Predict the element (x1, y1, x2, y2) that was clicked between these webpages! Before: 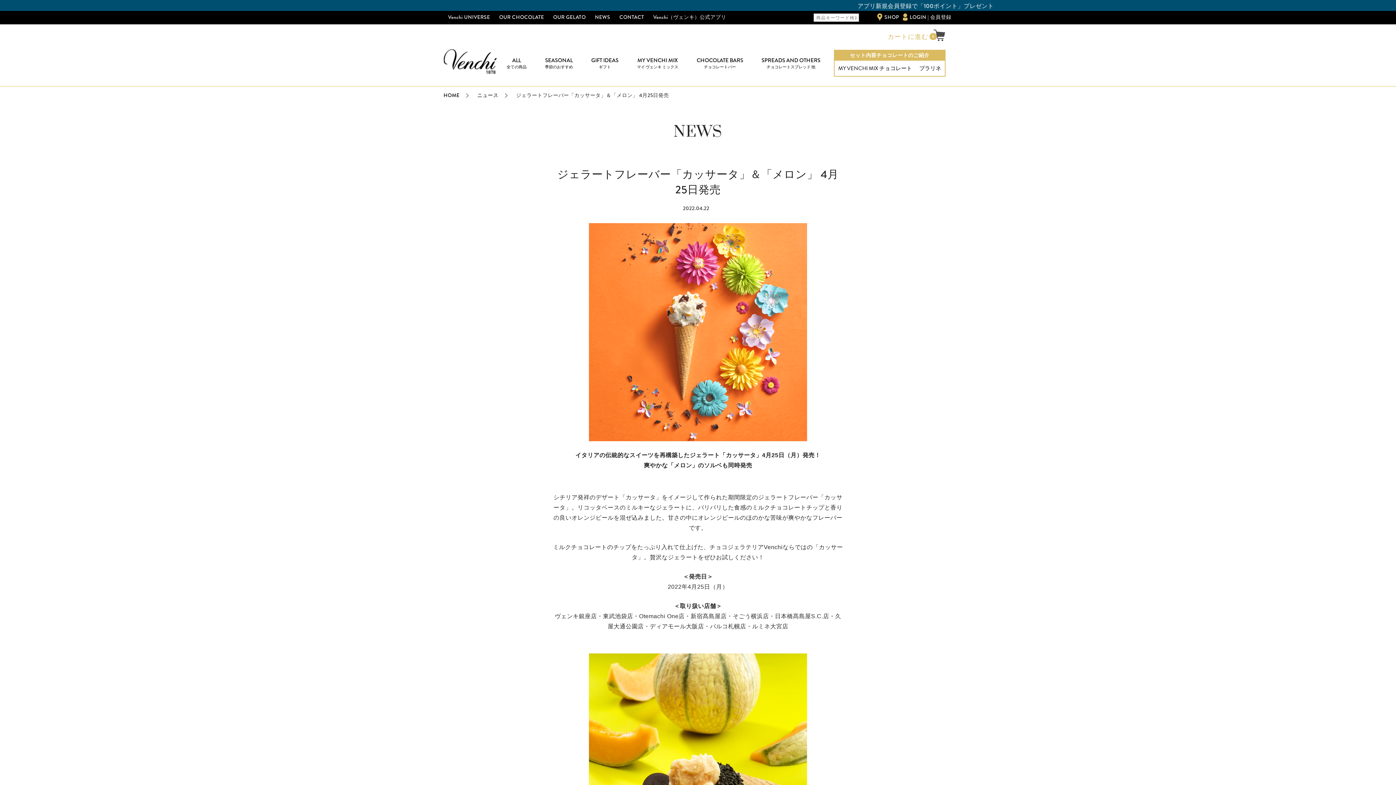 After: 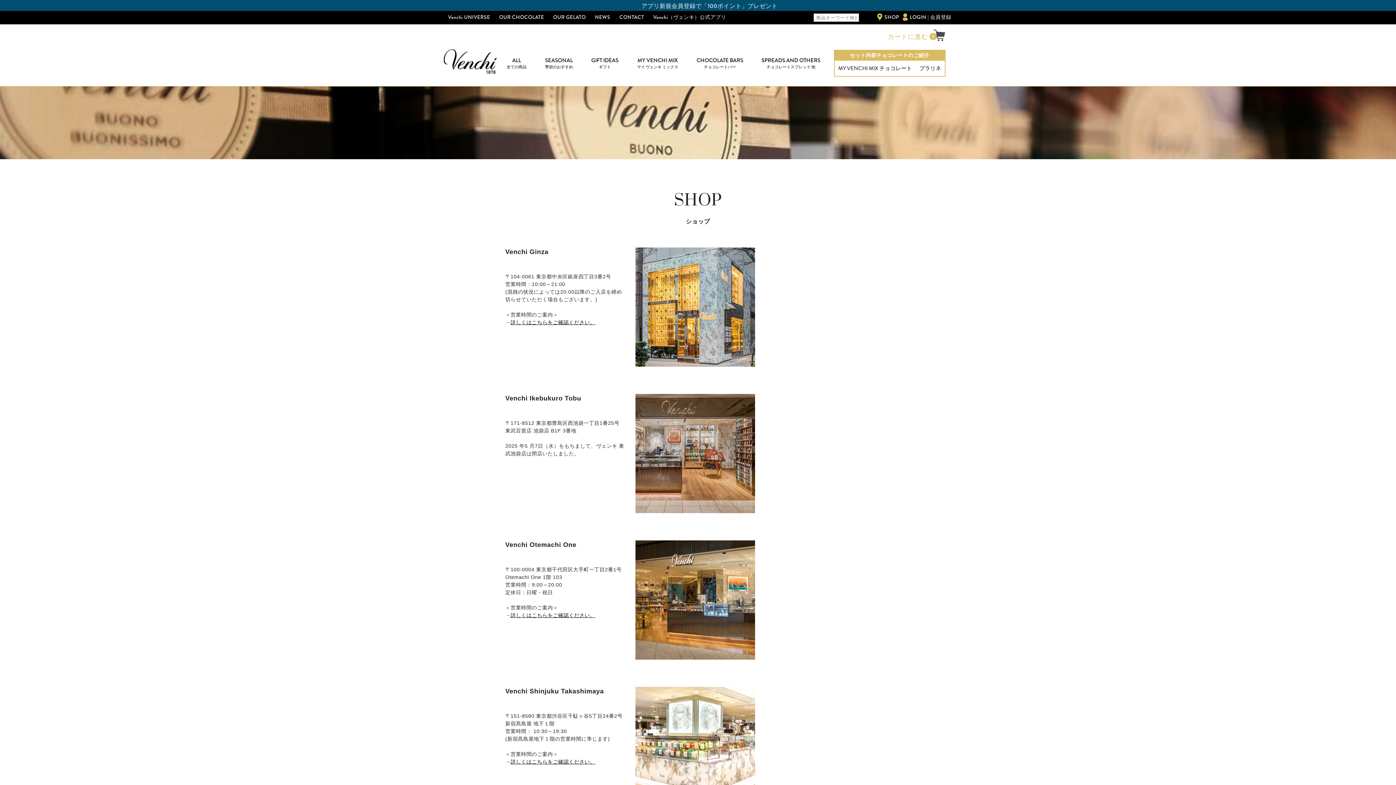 Action: label: SHOP bbox: (876, 13, 901, 21)